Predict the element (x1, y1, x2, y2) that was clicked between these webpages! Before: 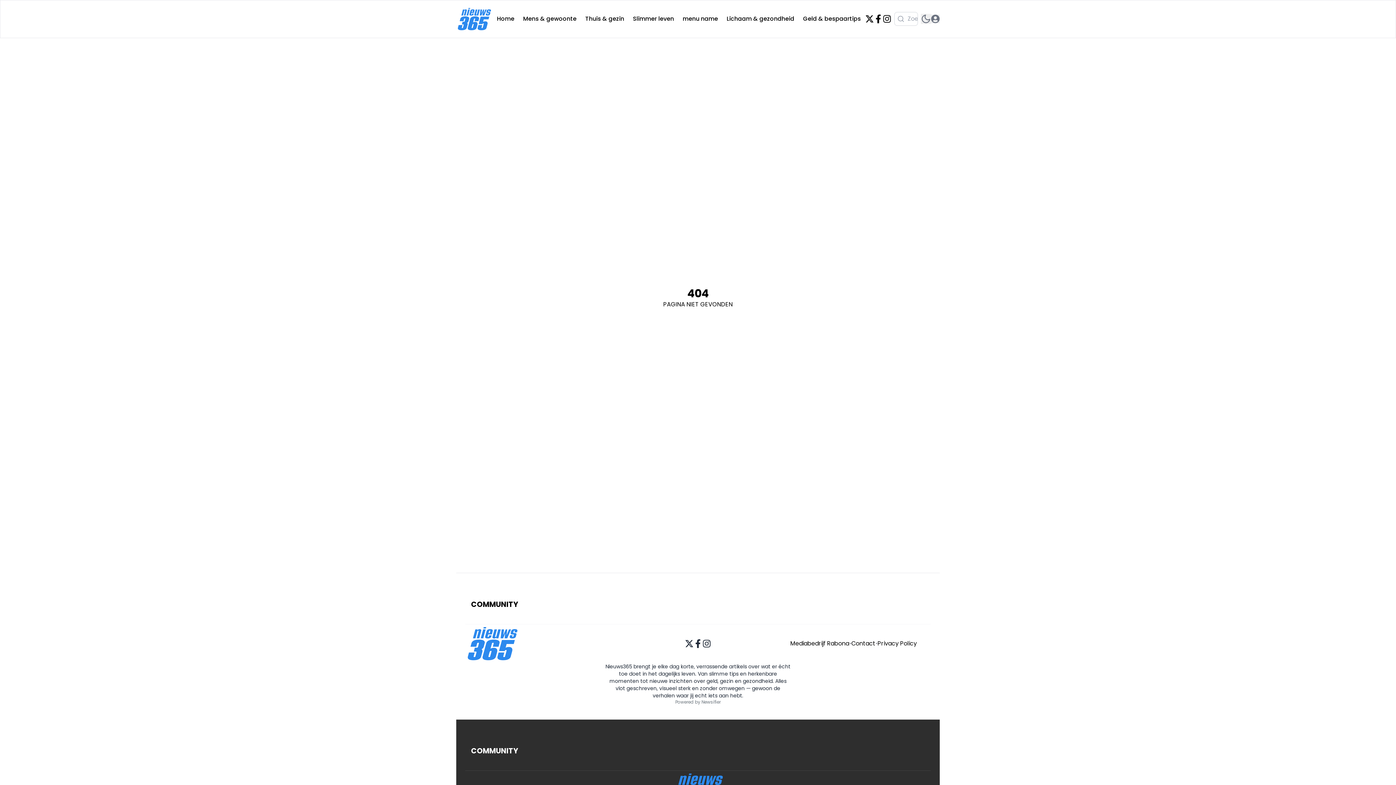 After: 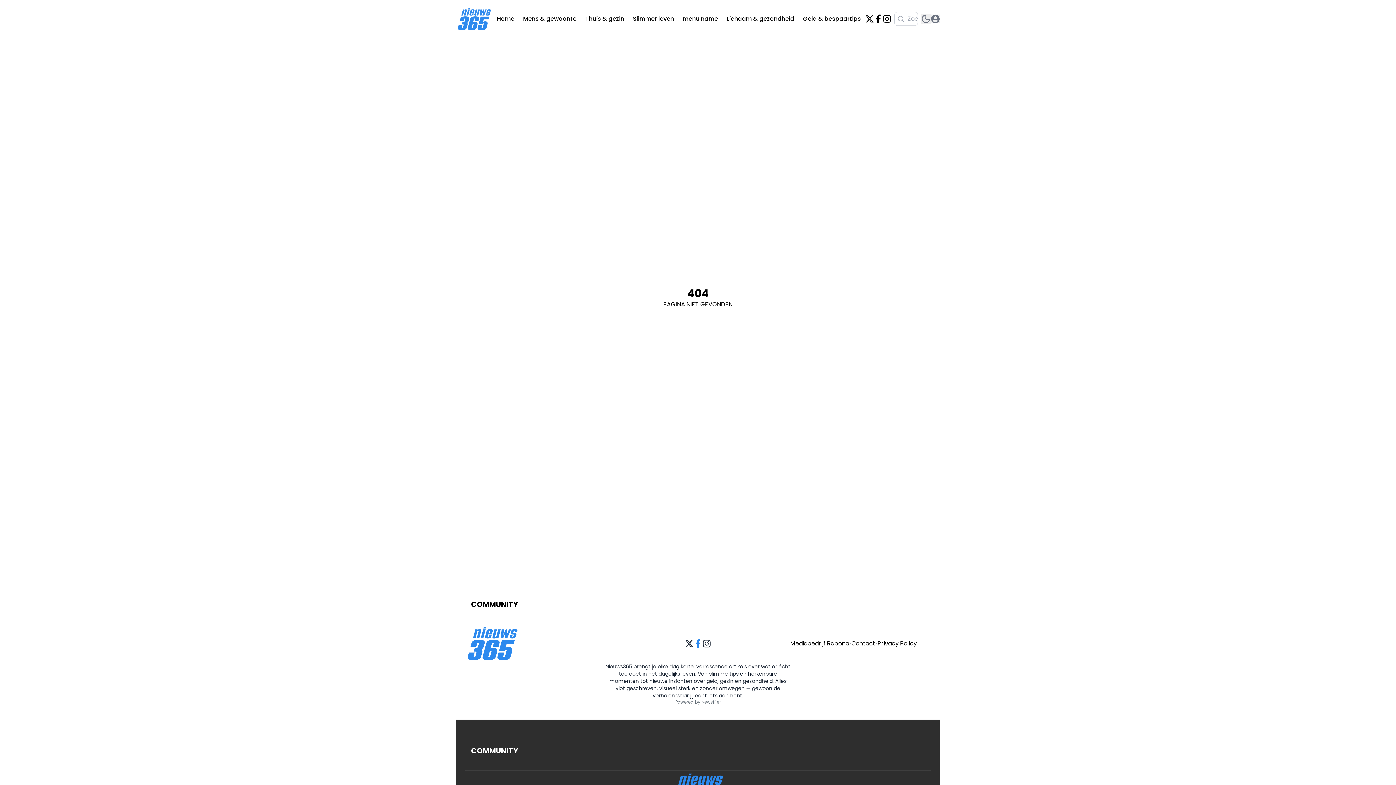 Action: bbox: (693, 639, 702, 648)